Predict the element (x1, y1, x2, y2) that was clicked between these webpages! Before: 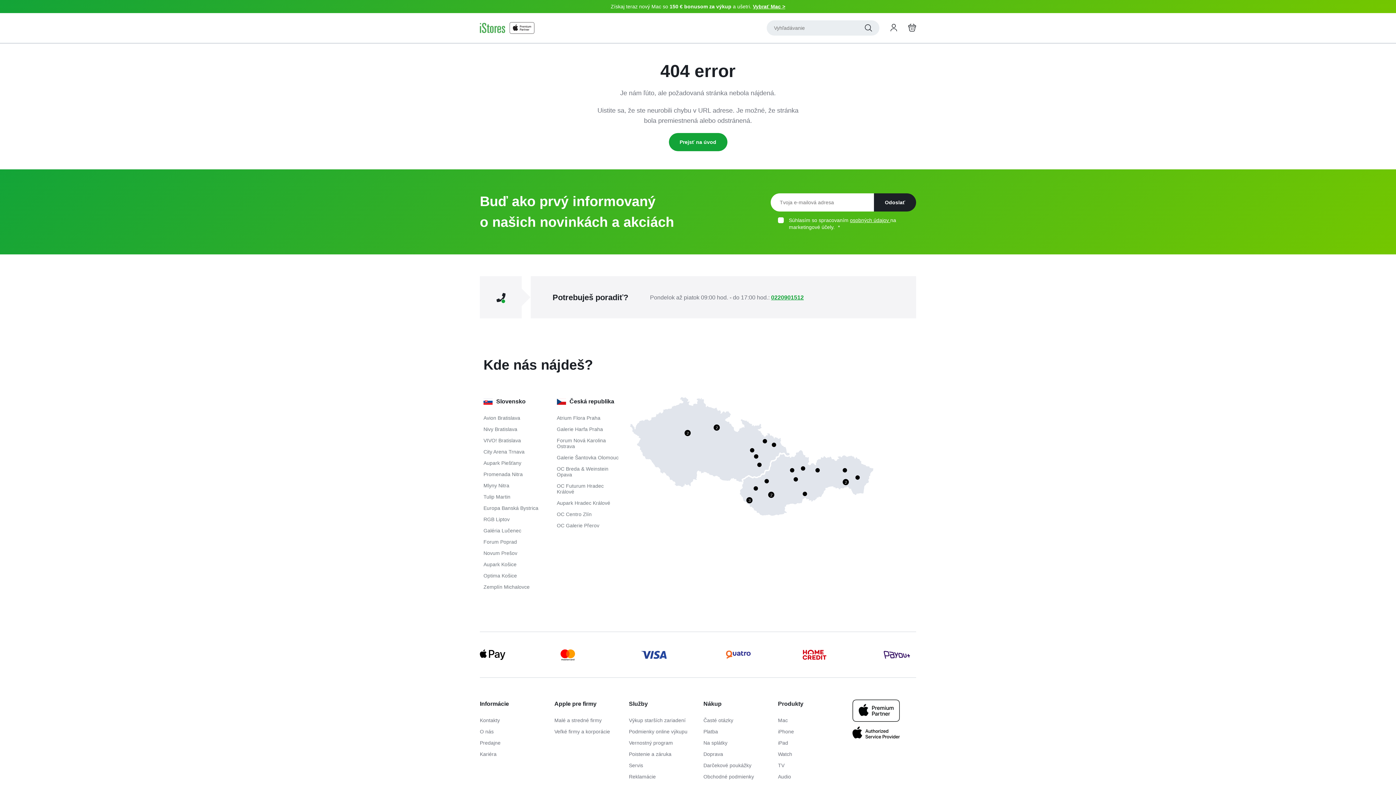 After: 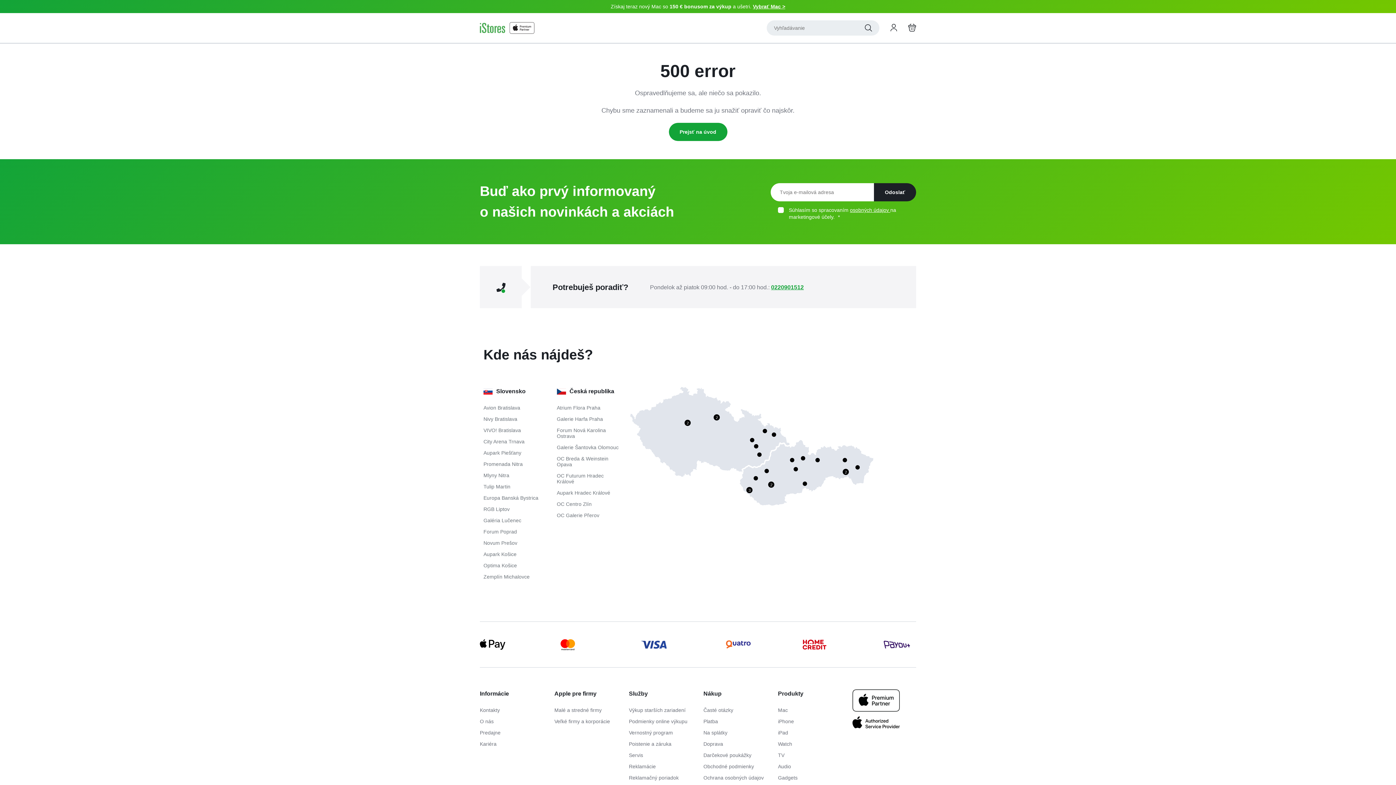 Action: bbox: (480, 740, 543, 746) label: Predajne